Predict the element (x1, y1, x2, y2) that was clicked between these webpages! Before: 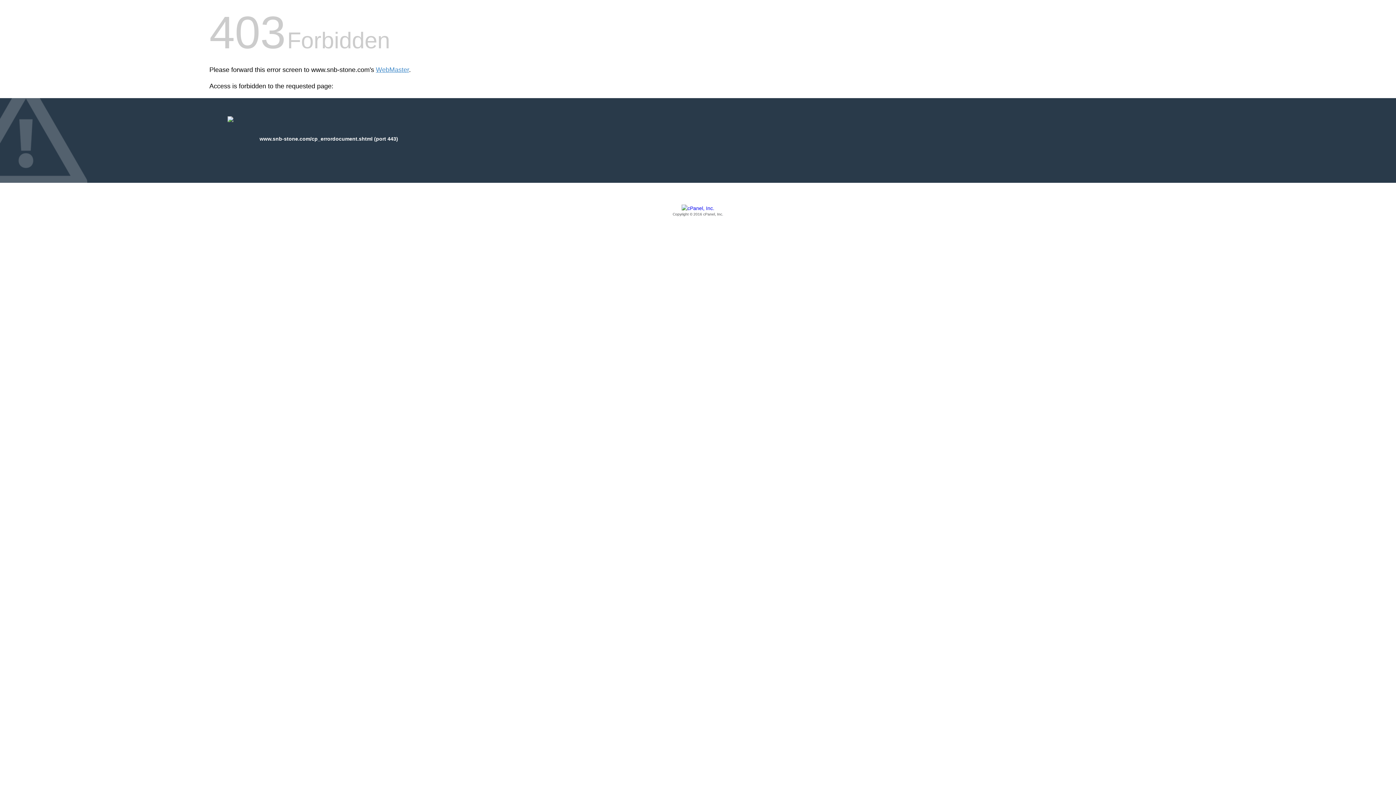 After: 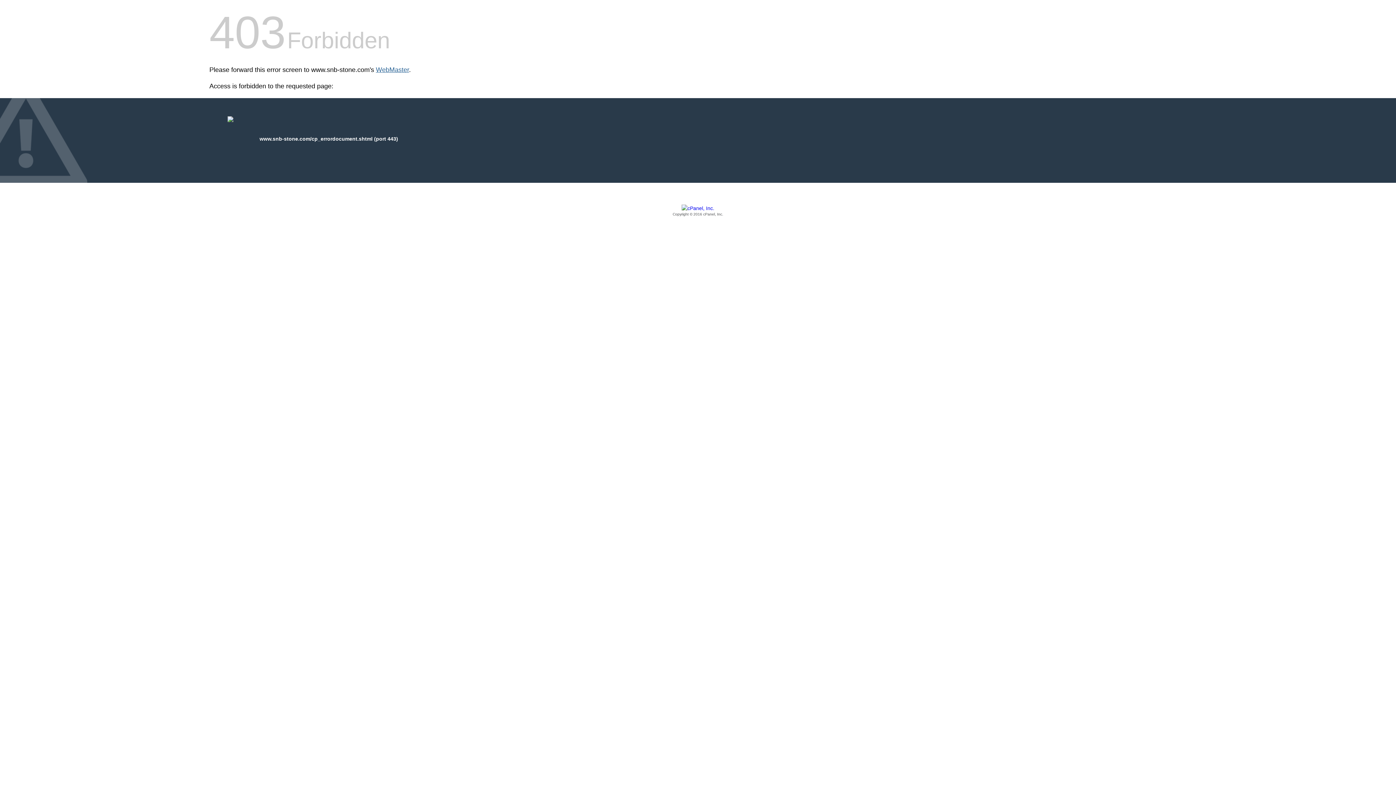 Action: label: WebMaster bbox: (376, 66, 409, 73)